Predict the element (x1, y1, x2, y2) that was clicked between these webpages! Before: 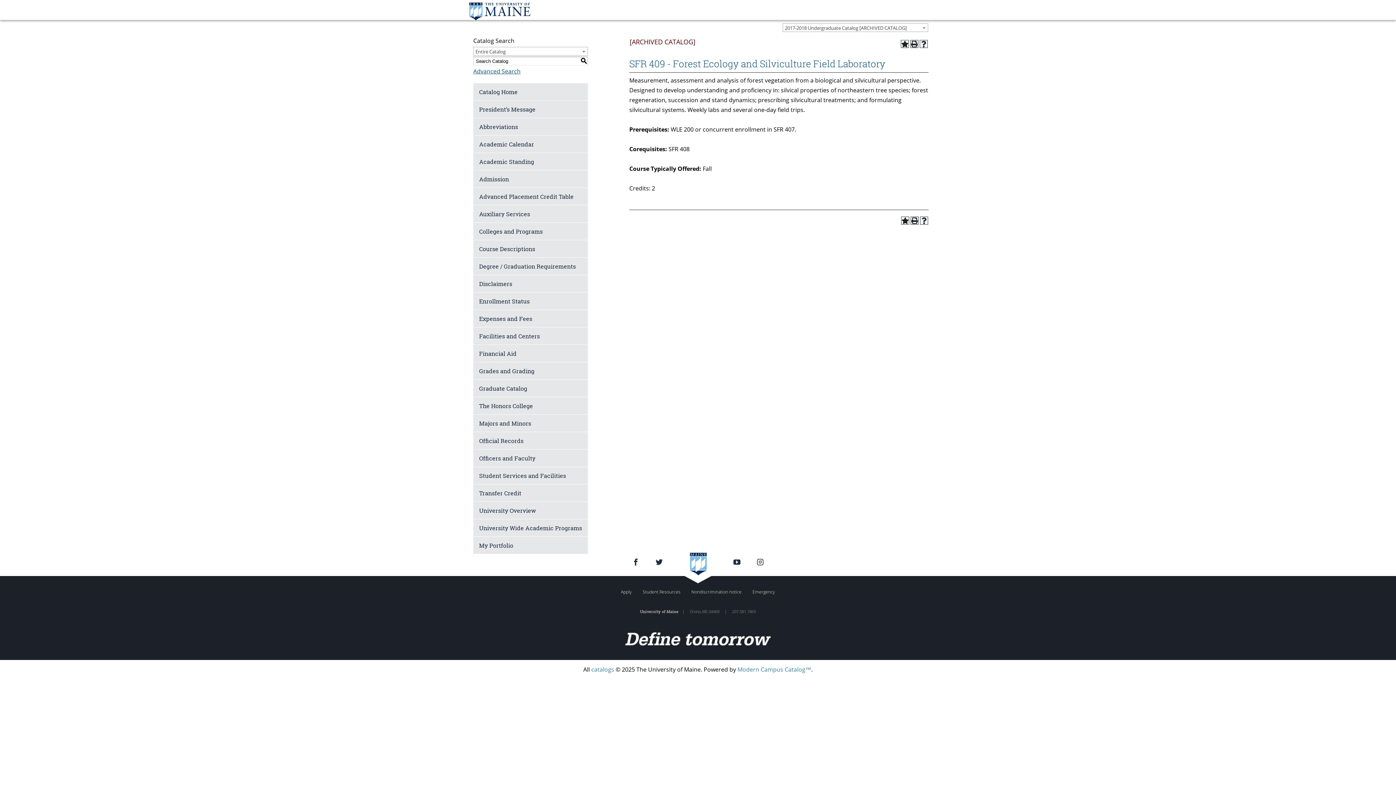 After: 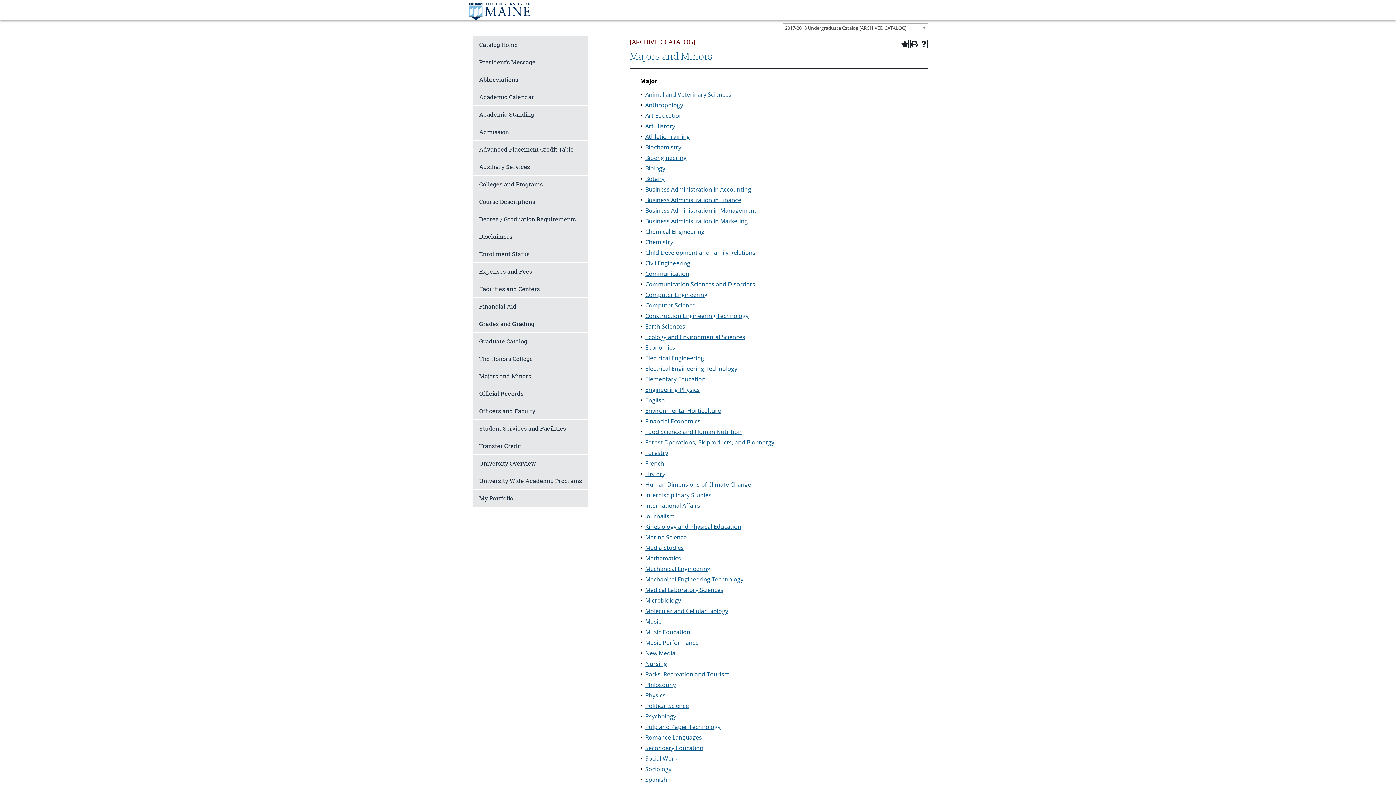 Action: bbox: (473, 414, 588, 432) label: Majors and Minors